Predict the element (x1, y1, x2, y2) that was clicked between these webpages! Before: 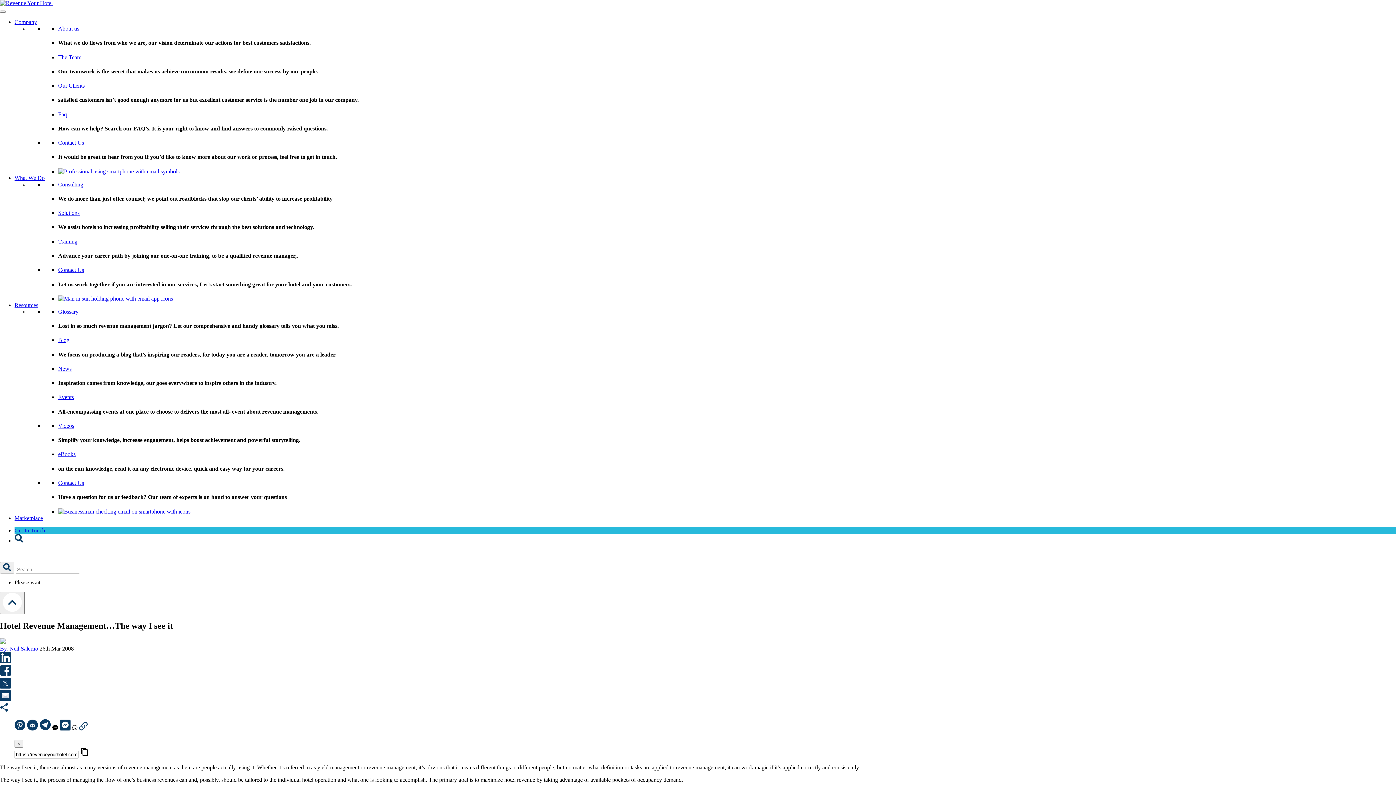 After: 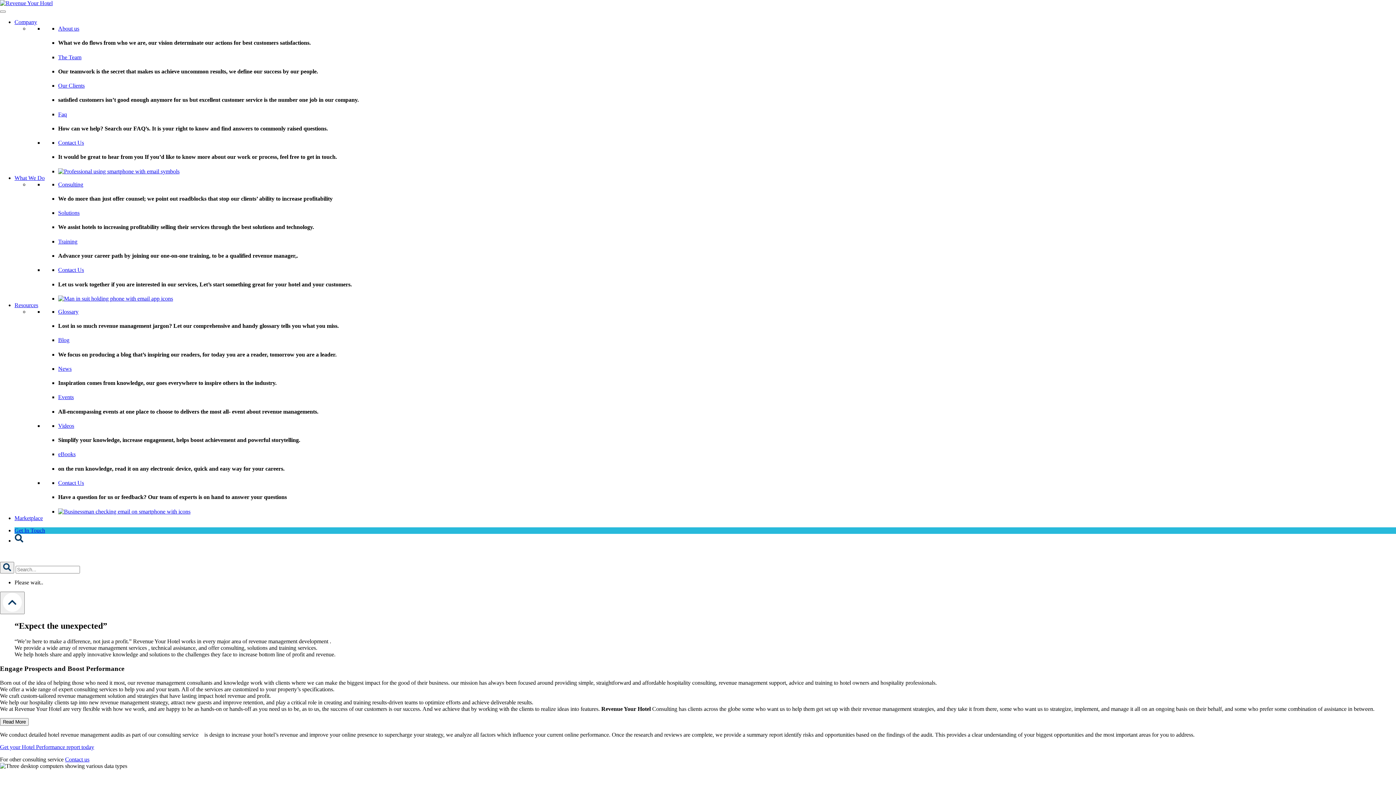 Action: bbox: (58, 209, 79, 216) label: Solutions